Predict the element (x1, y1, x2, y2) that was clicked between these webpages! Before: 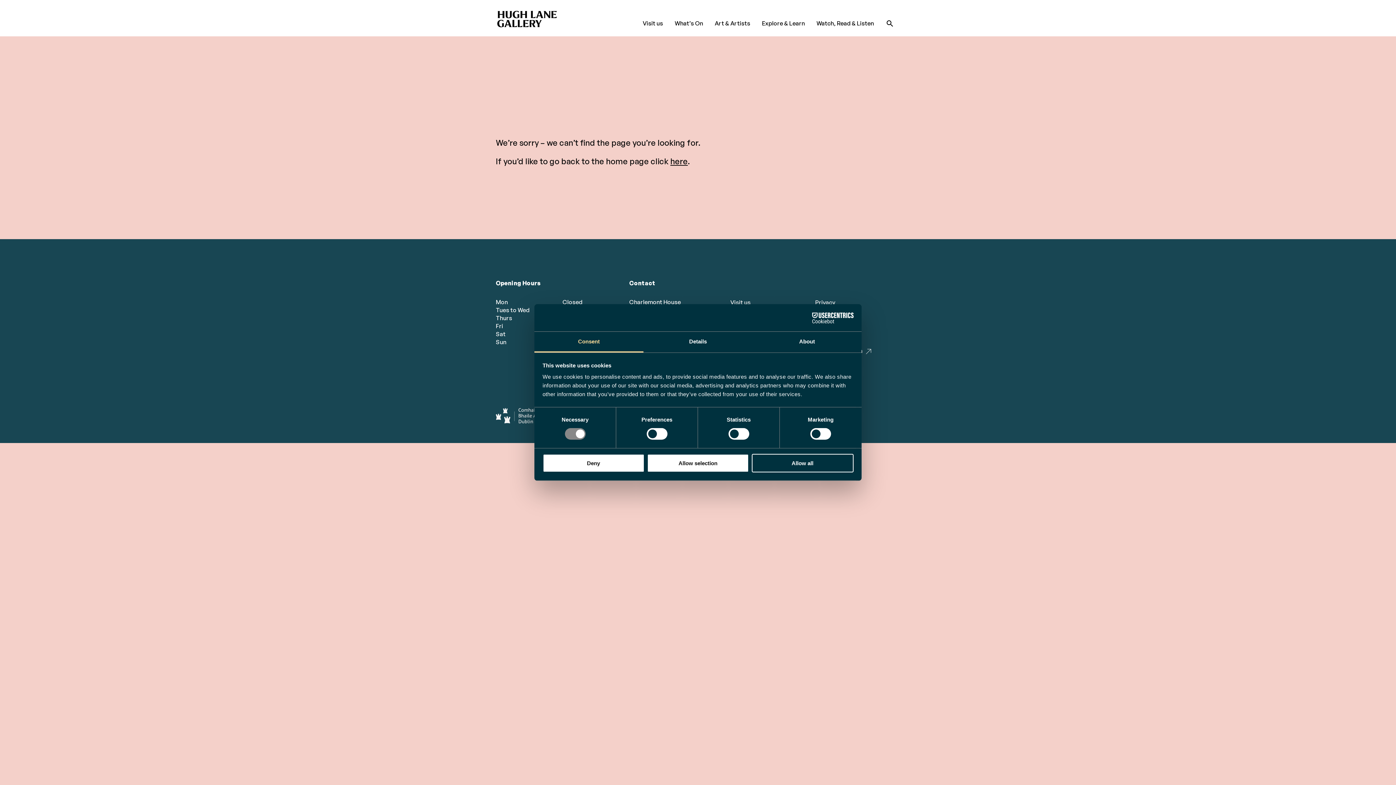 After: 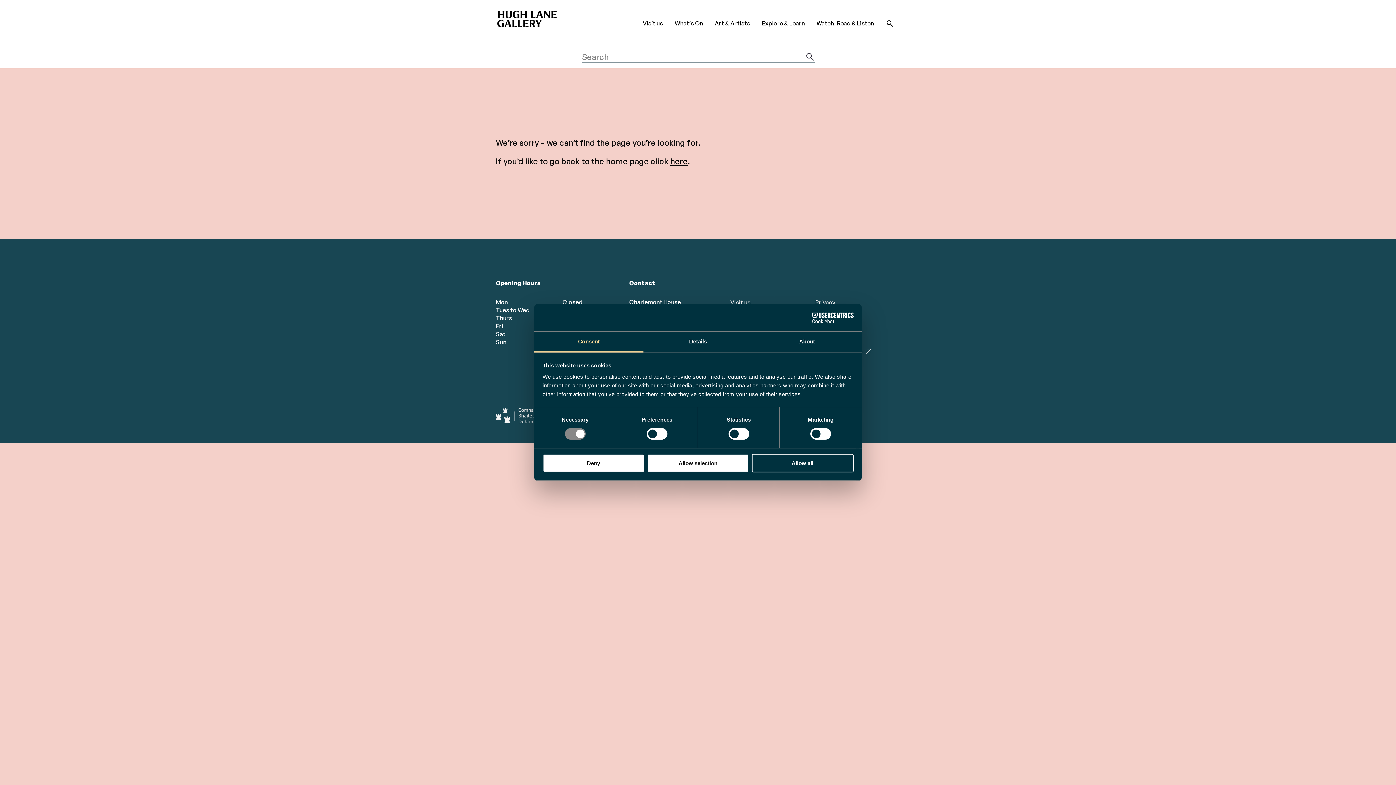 Action: bbox: (885, 19, 894, 30)